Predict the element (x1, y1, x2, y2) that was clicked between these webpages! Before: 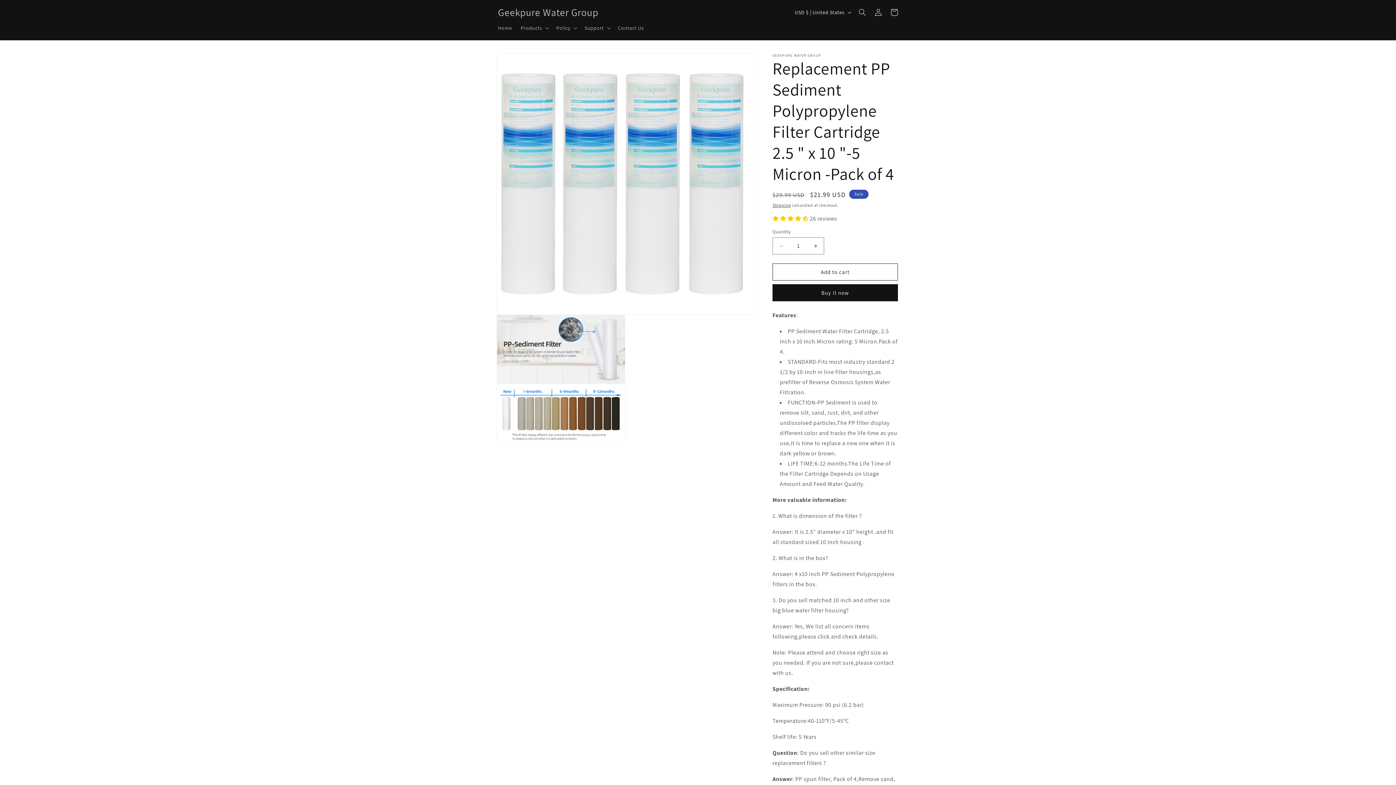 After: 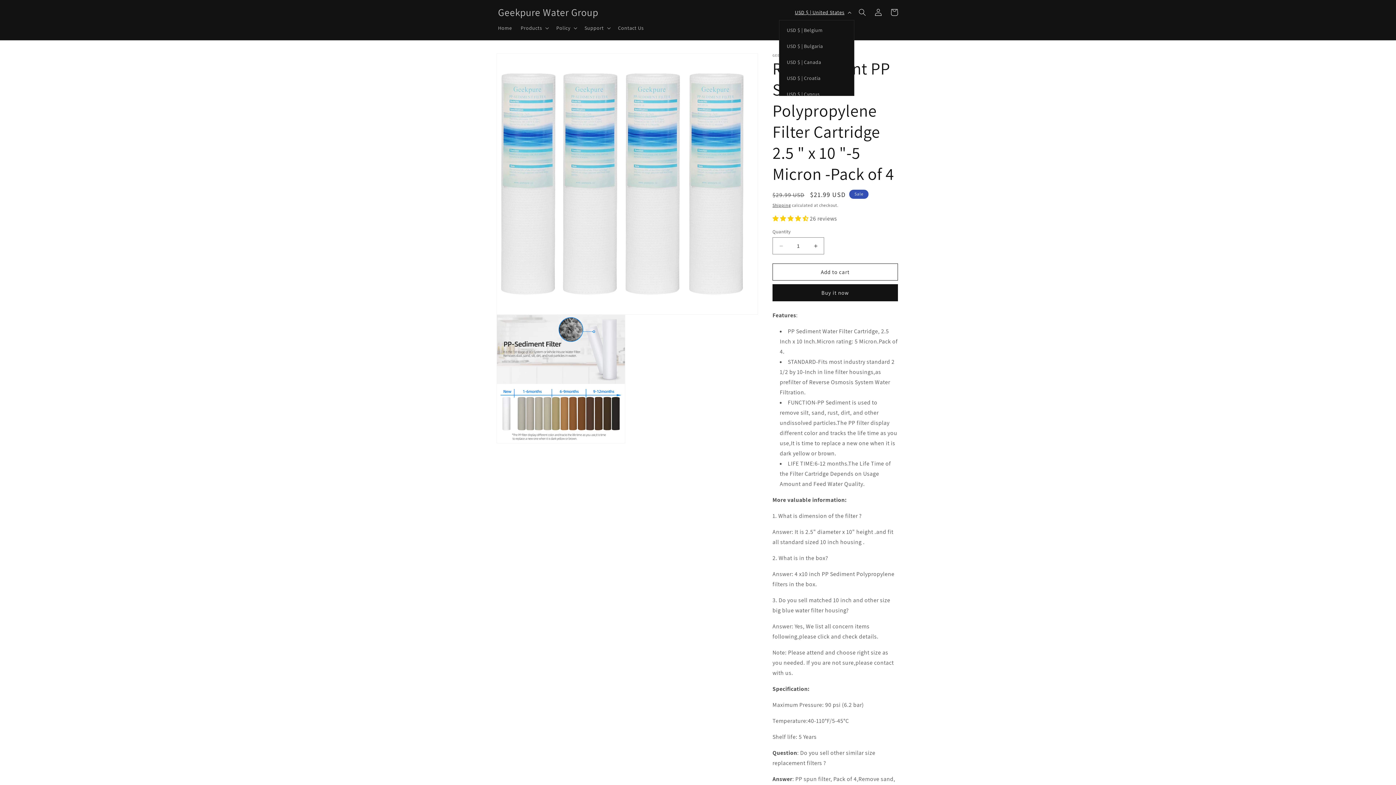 Action: label: USD $ | United States bbox: (790, 4, 854, 20)